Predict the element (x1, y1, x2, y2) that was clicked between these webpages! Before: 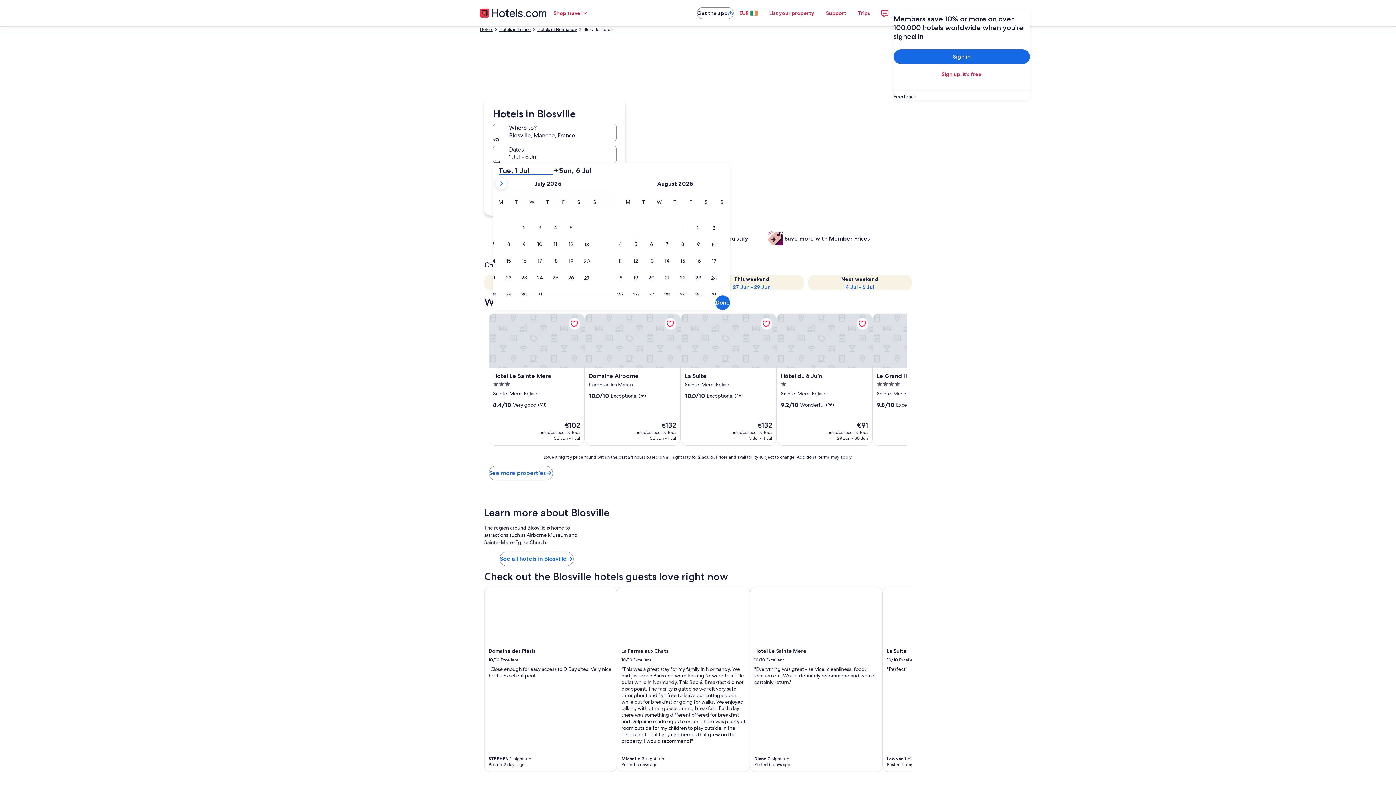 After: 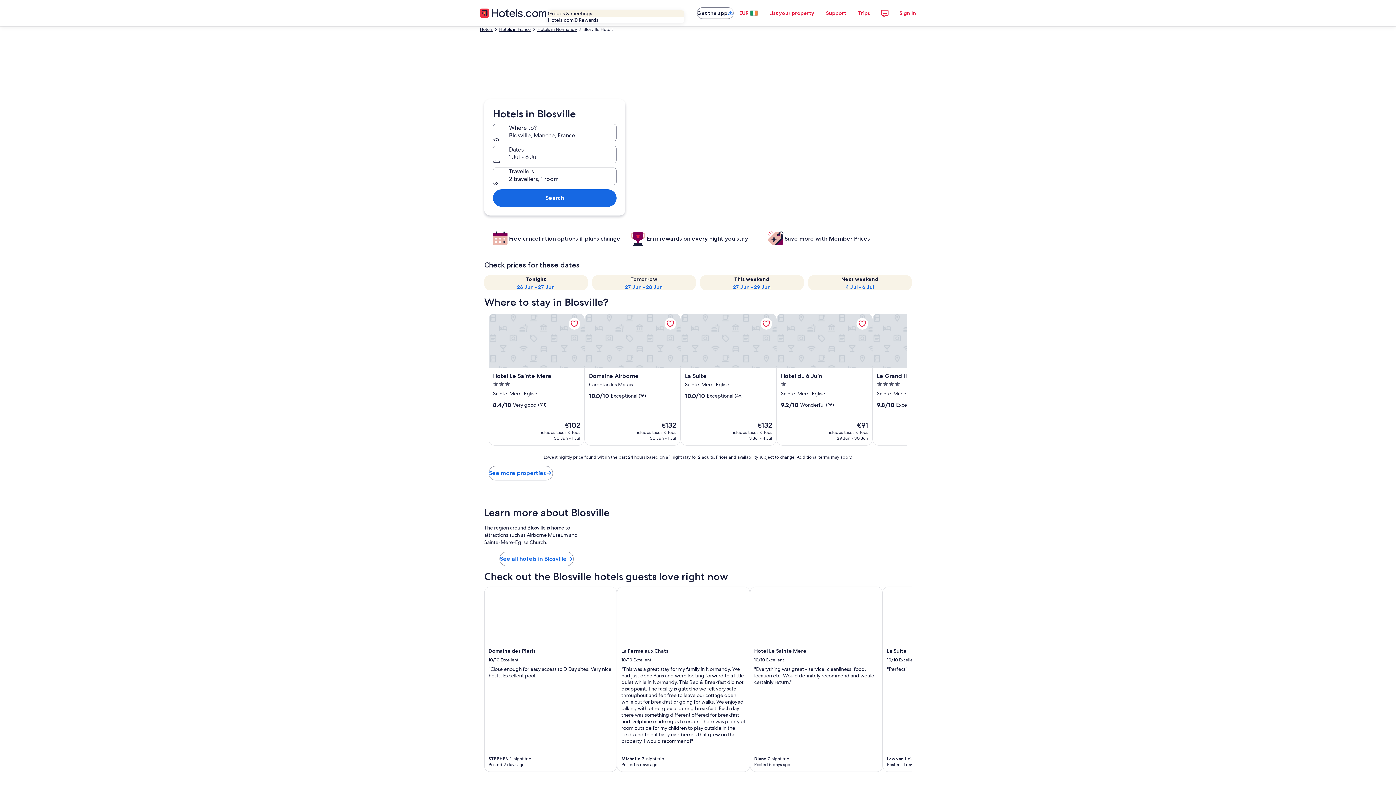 Action: bbox: (547, 5, 594, 20) label: Shop travel